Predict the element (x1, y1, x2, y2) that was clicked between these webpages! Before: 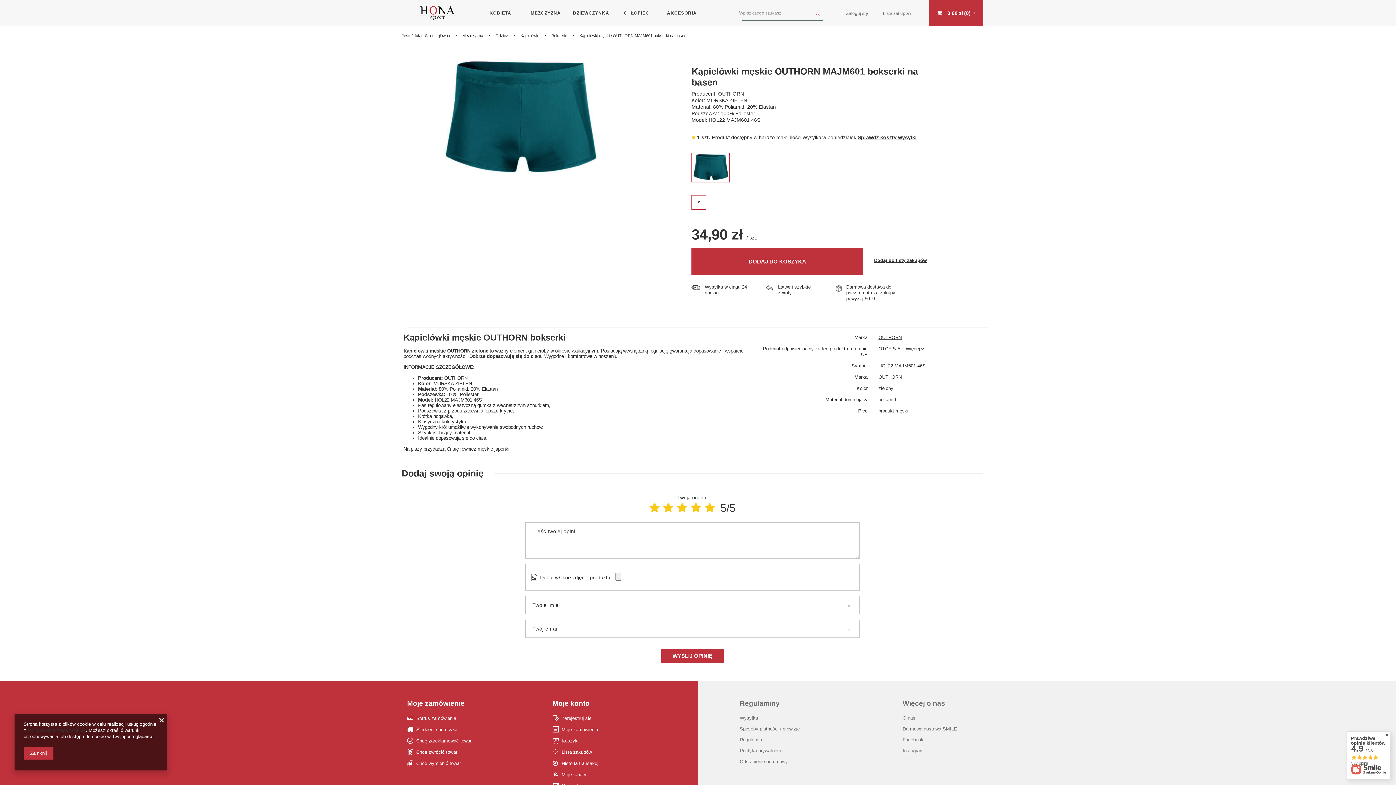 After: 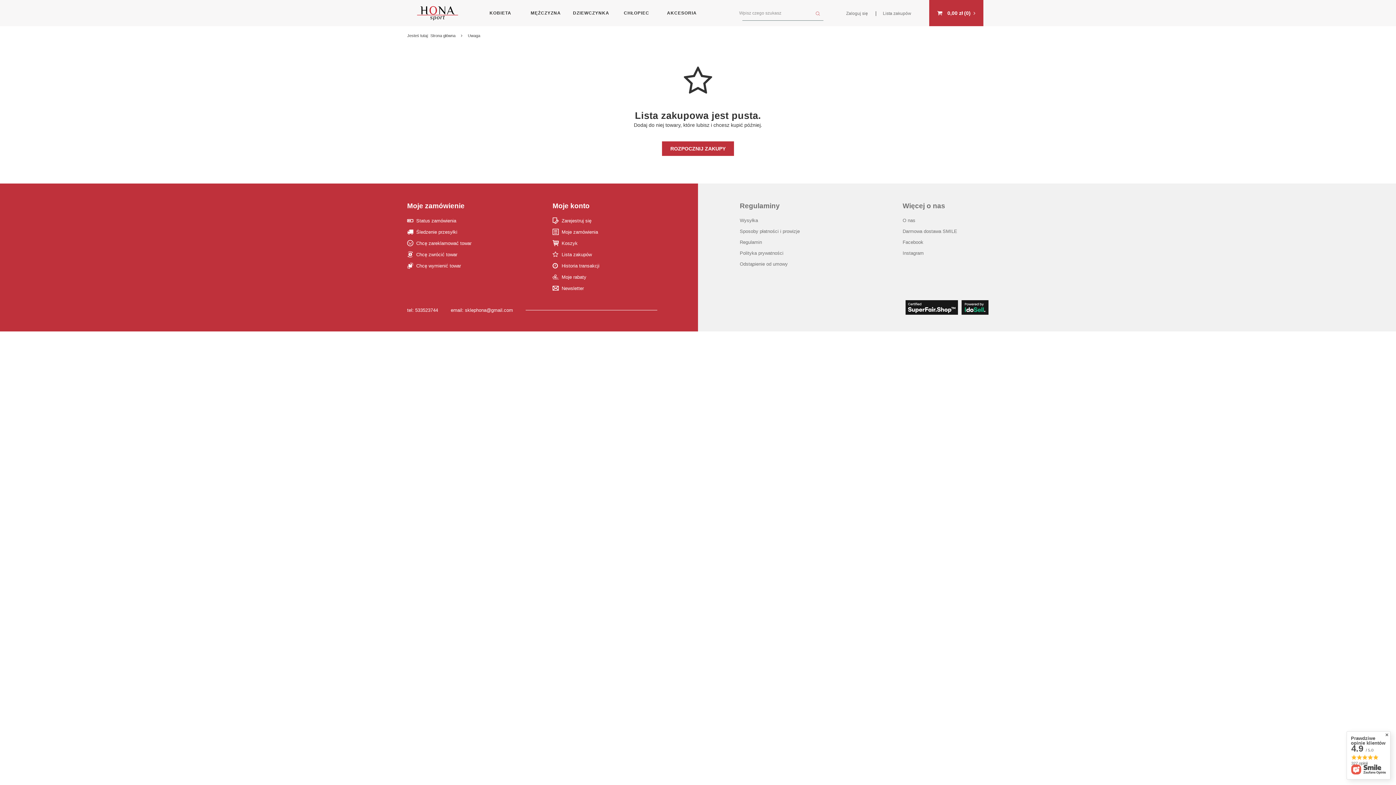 Action: label: Lista zakupów bbox: (561, 749, 710, 755)